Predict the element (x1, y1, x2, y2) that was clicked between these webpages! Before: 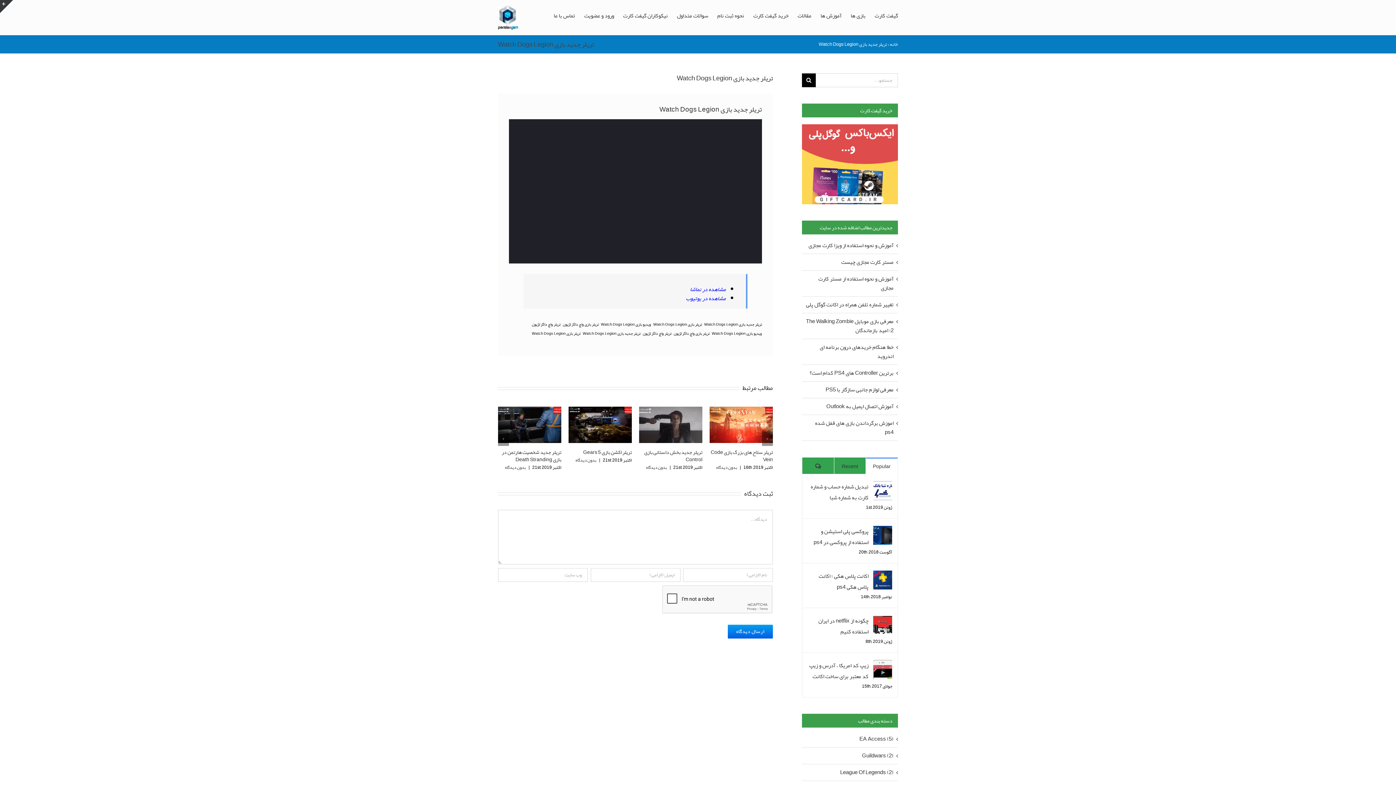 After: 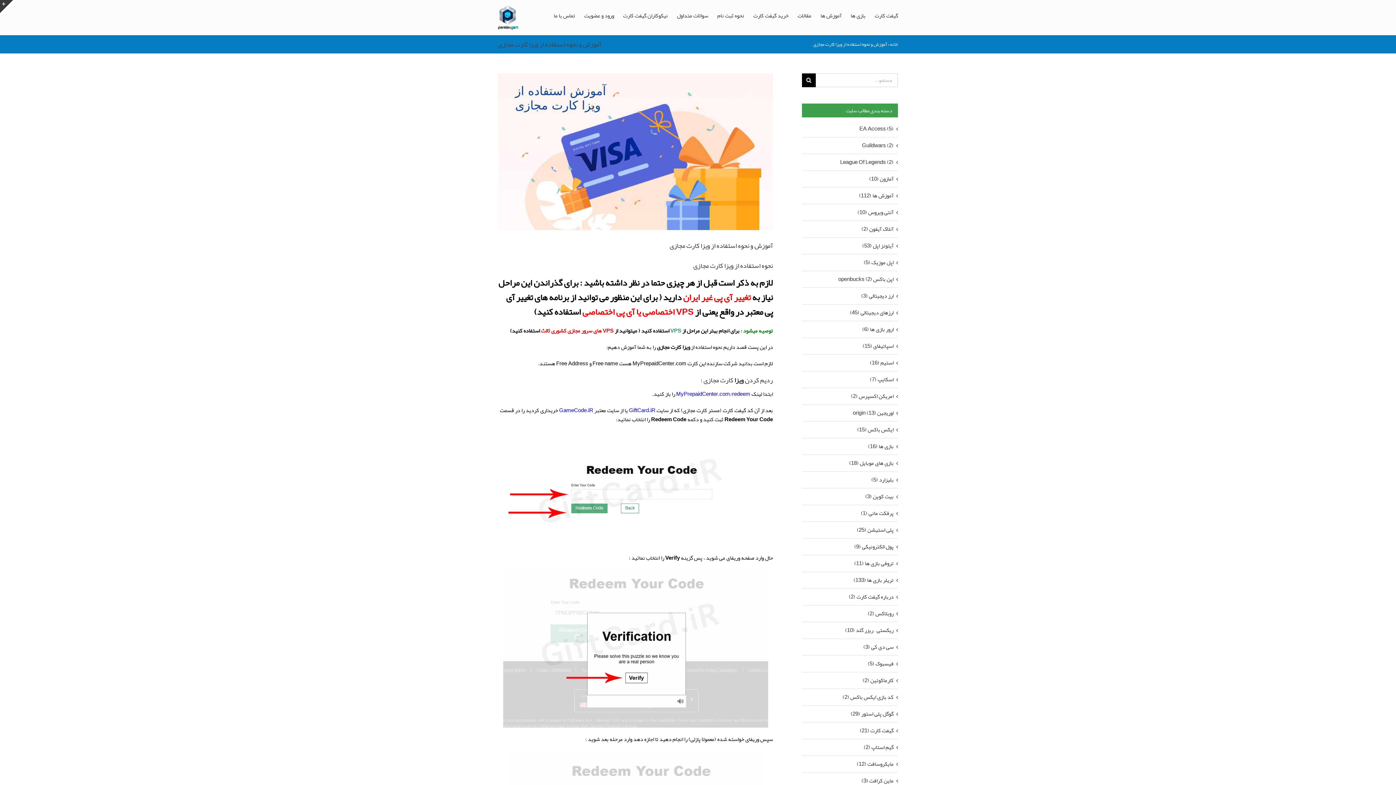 Action: bbox: (808, 240, 893, 250) label: آموزش و نحوه استفاده از ویزا کارت مجازی